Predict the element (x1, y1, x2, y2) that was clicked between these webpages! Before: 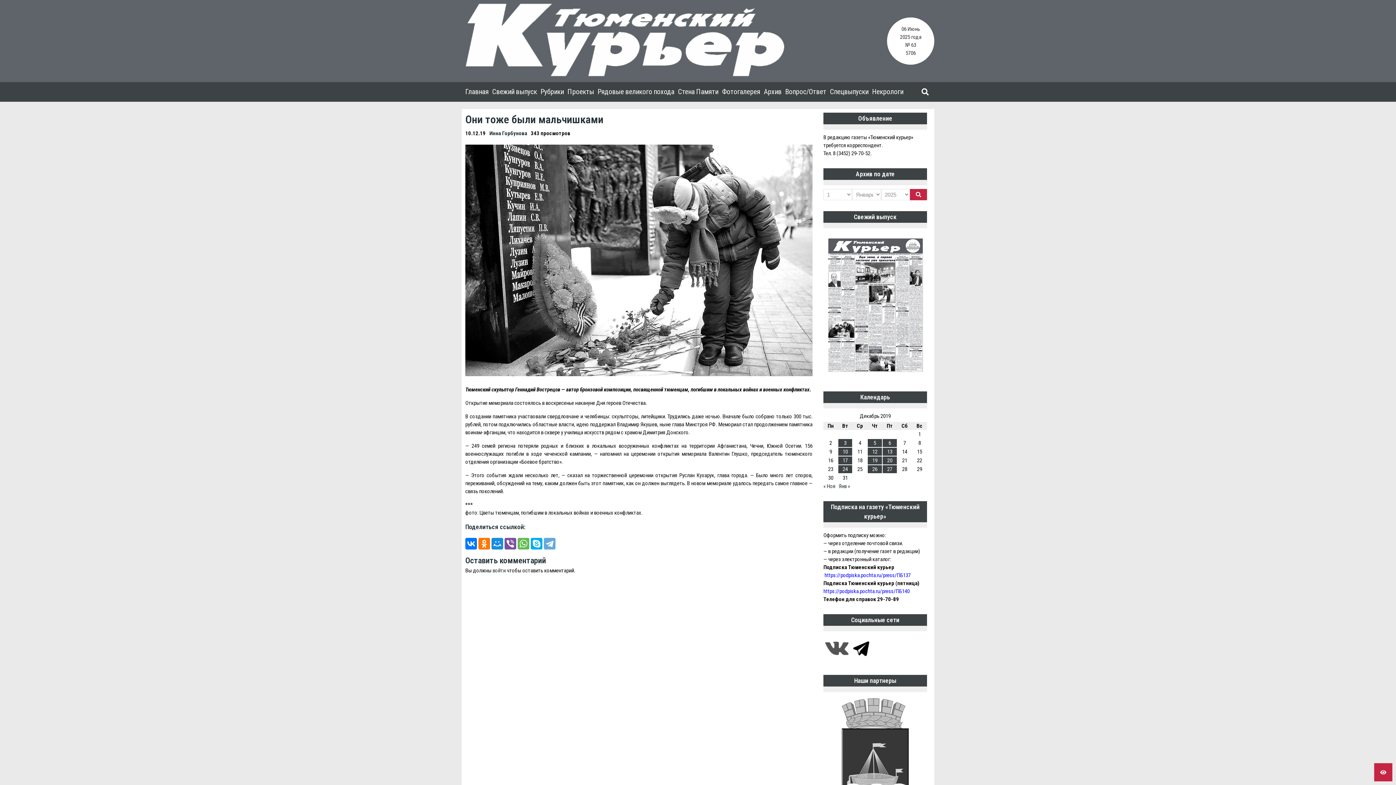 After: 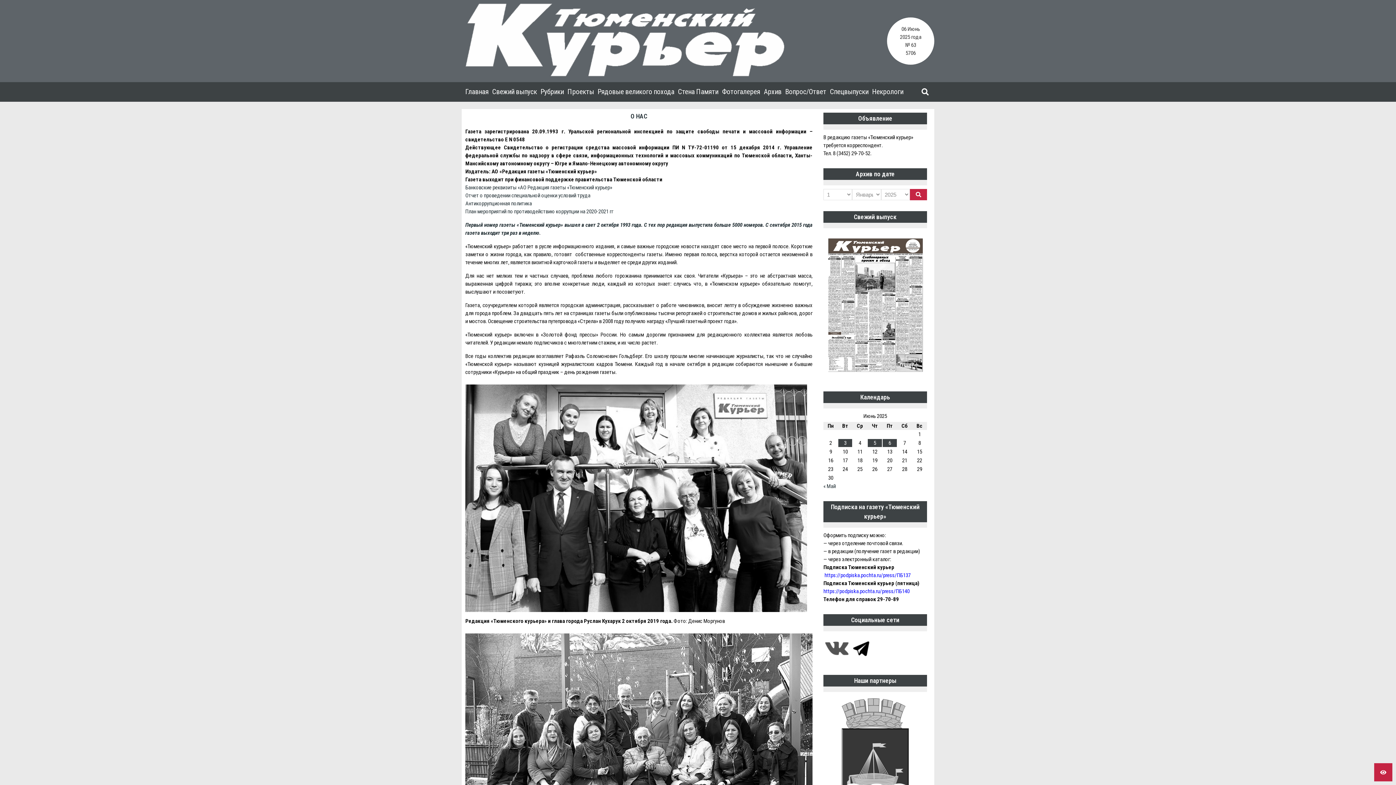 Action: label: О НАС bbox: (465, 763, 479, 769)